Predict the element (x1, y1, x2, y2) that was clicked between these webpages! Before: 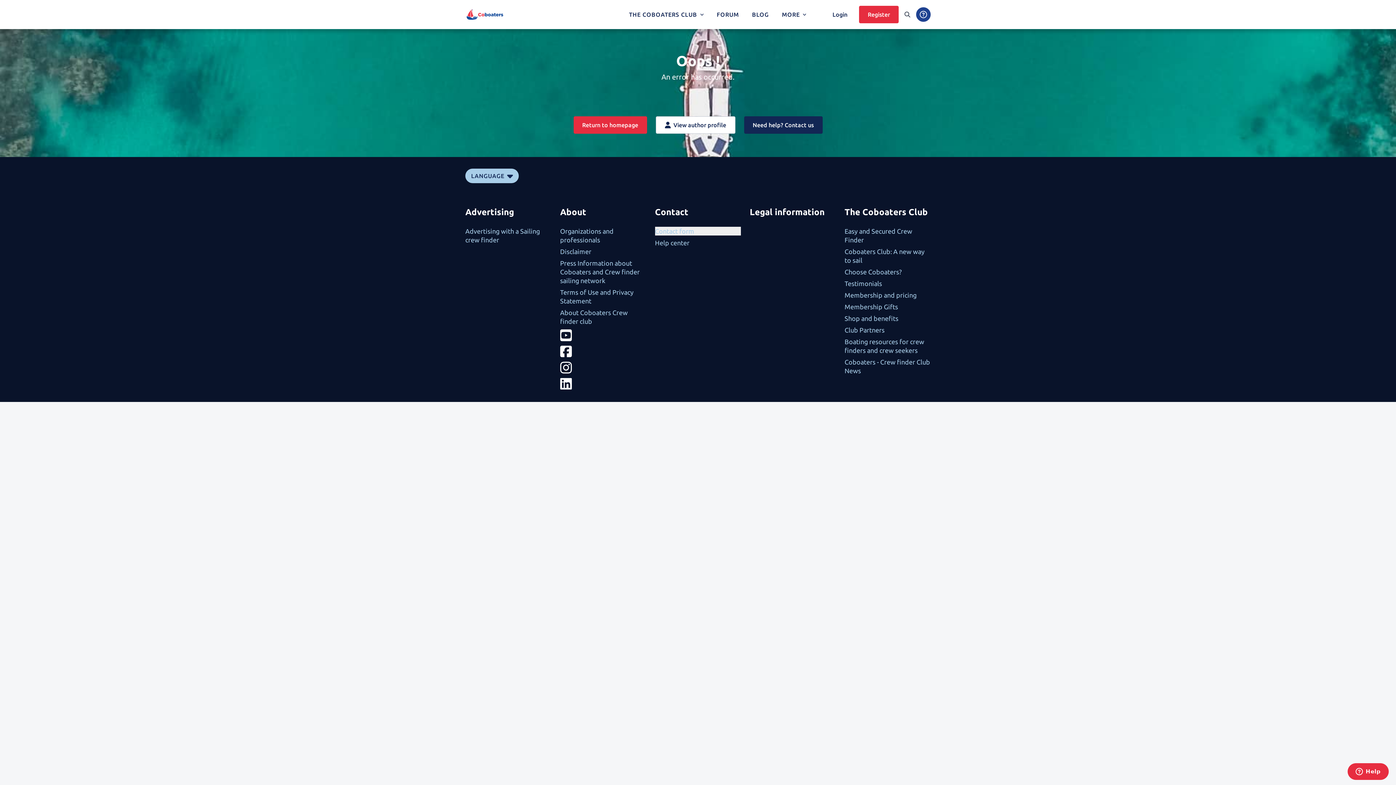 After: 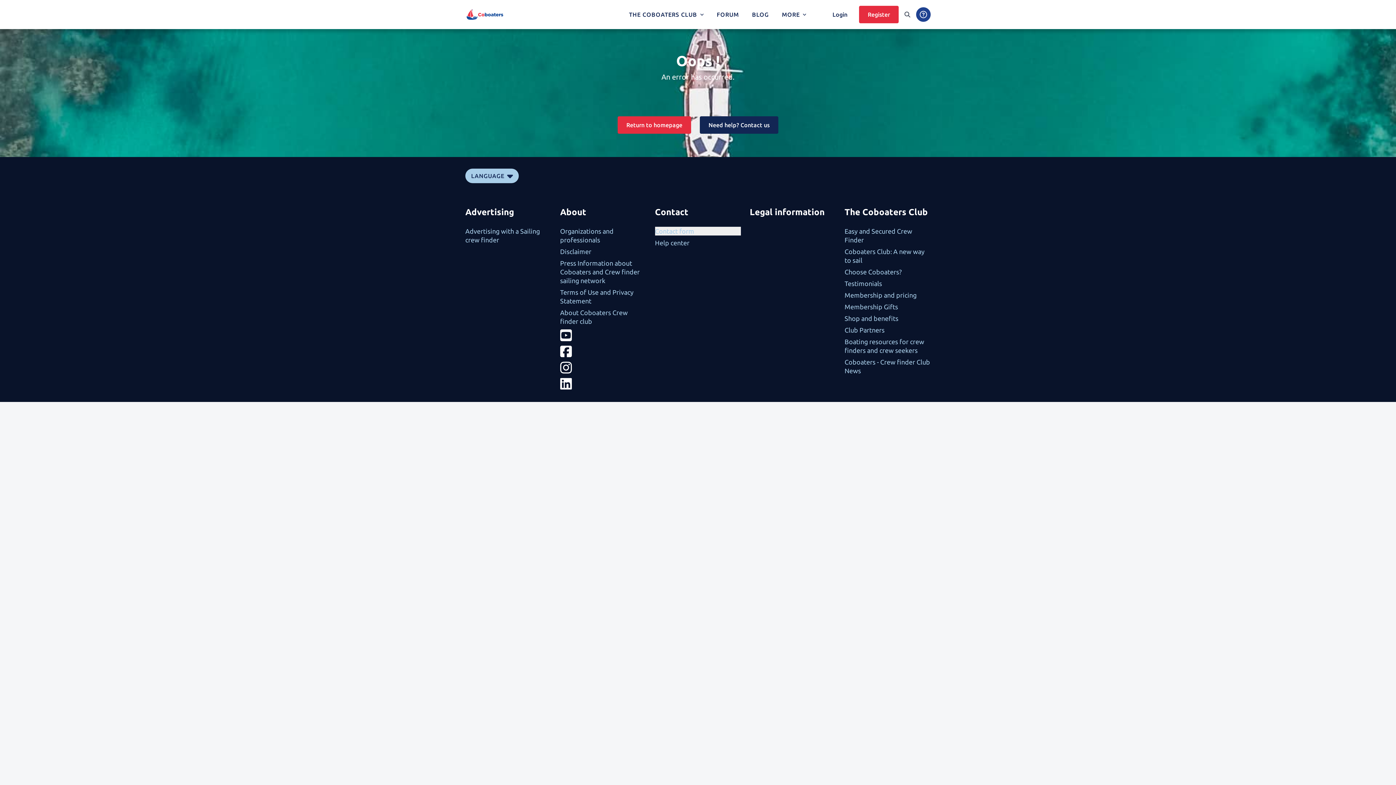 Action: label: Return to homepage bbox: (573, 116, 647, 133)